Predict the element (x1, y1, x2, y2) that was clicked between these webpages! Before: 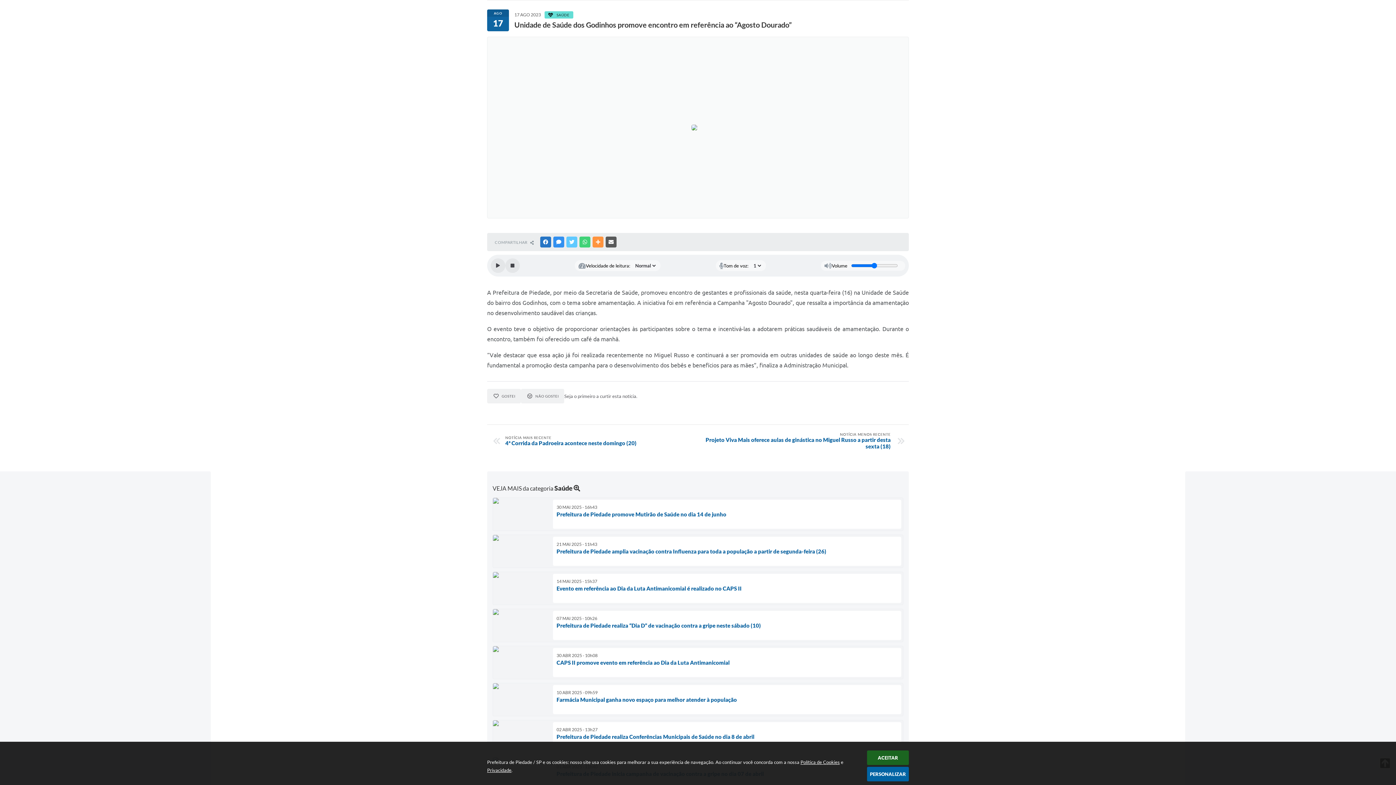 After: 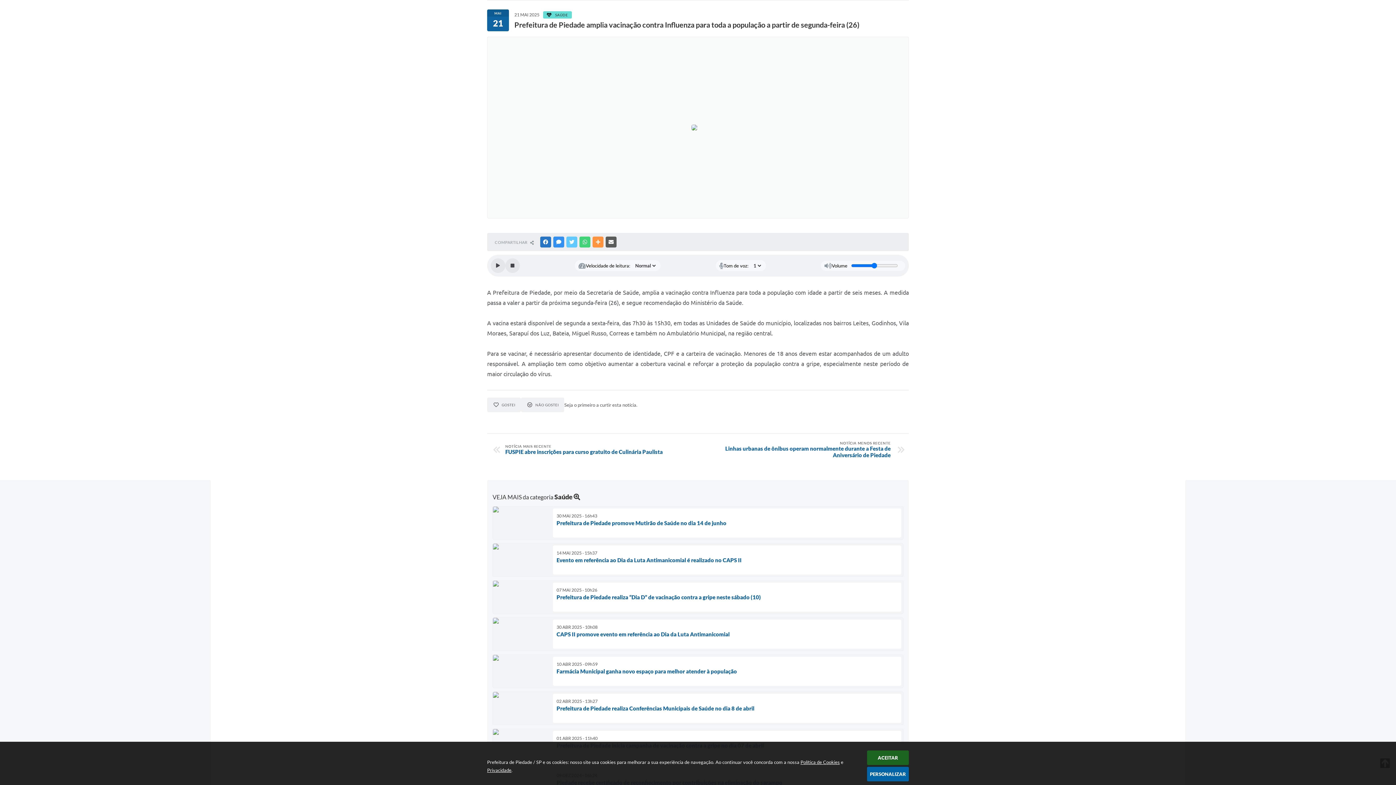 Action: label: 21 MAI 2025 - 11h43
Prefeitura de Piedade amplia vacinação contra Influenza para toda a população a partir de segunda-feira (26) bbox: (492, 534, 903, 568)